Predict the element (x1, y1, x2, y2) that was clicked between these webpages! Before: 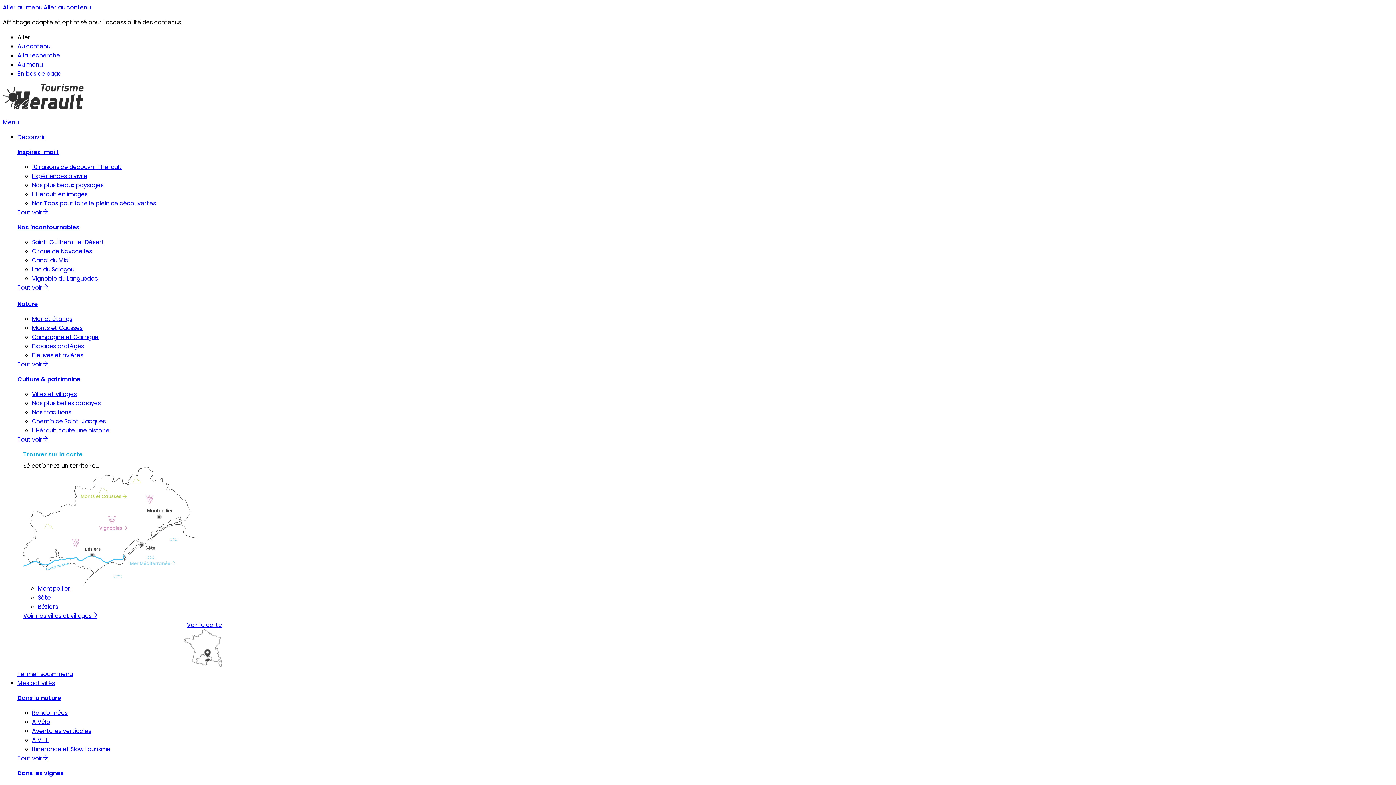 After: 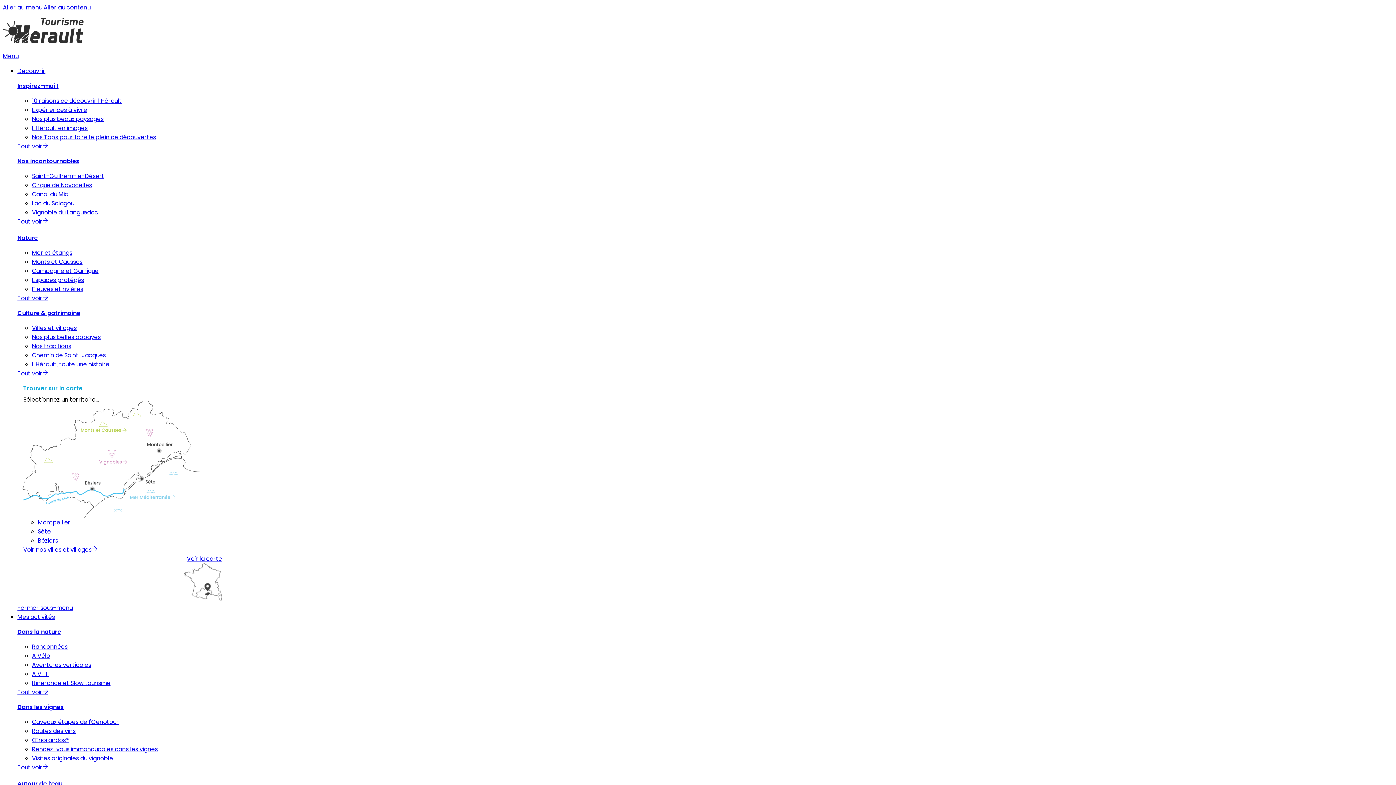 Action: label: Cirque de Navacelles bbox: (32, 247, 92, 255)